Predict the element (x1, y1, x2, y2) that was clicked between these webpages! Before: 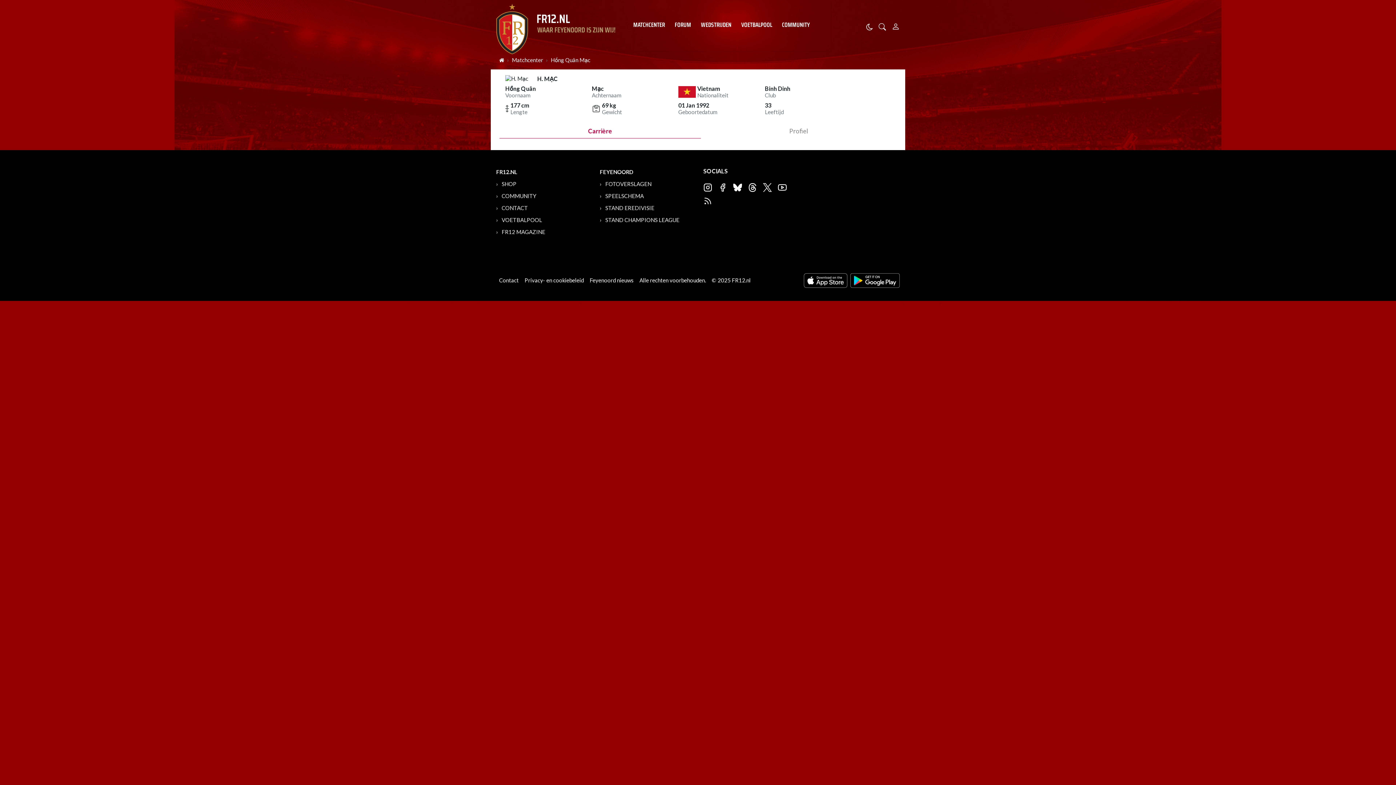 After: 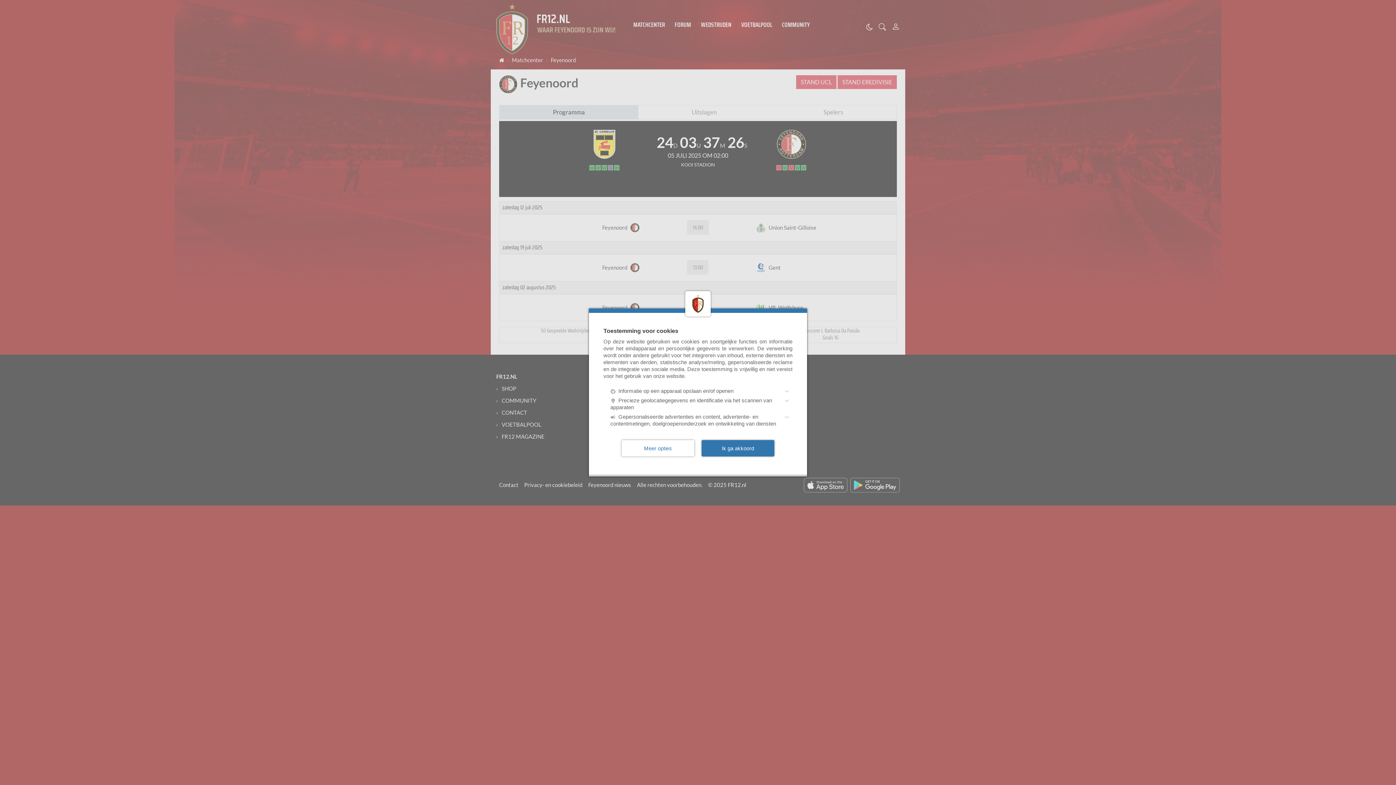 Action: bbox: (600, 192, 644, 199) label: SPEELSCHEMA